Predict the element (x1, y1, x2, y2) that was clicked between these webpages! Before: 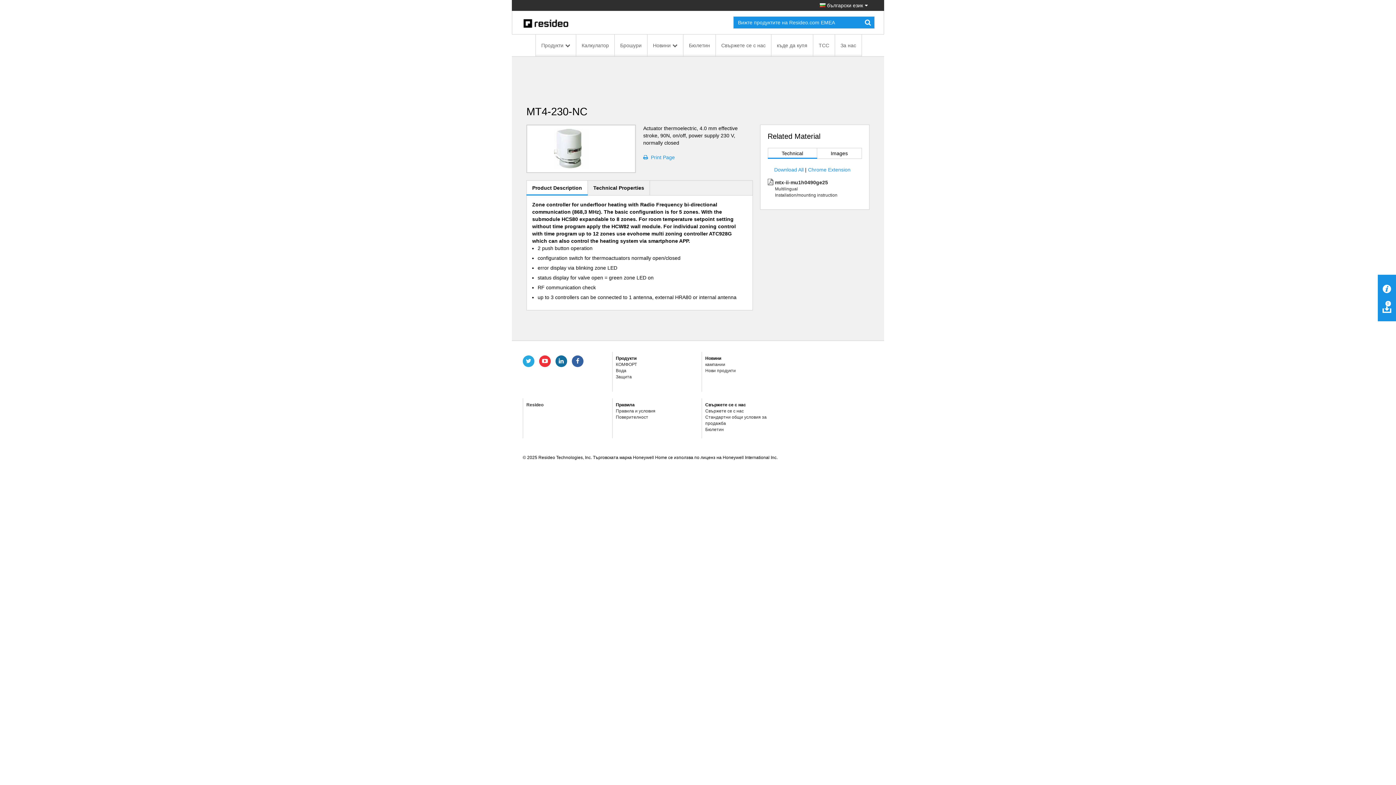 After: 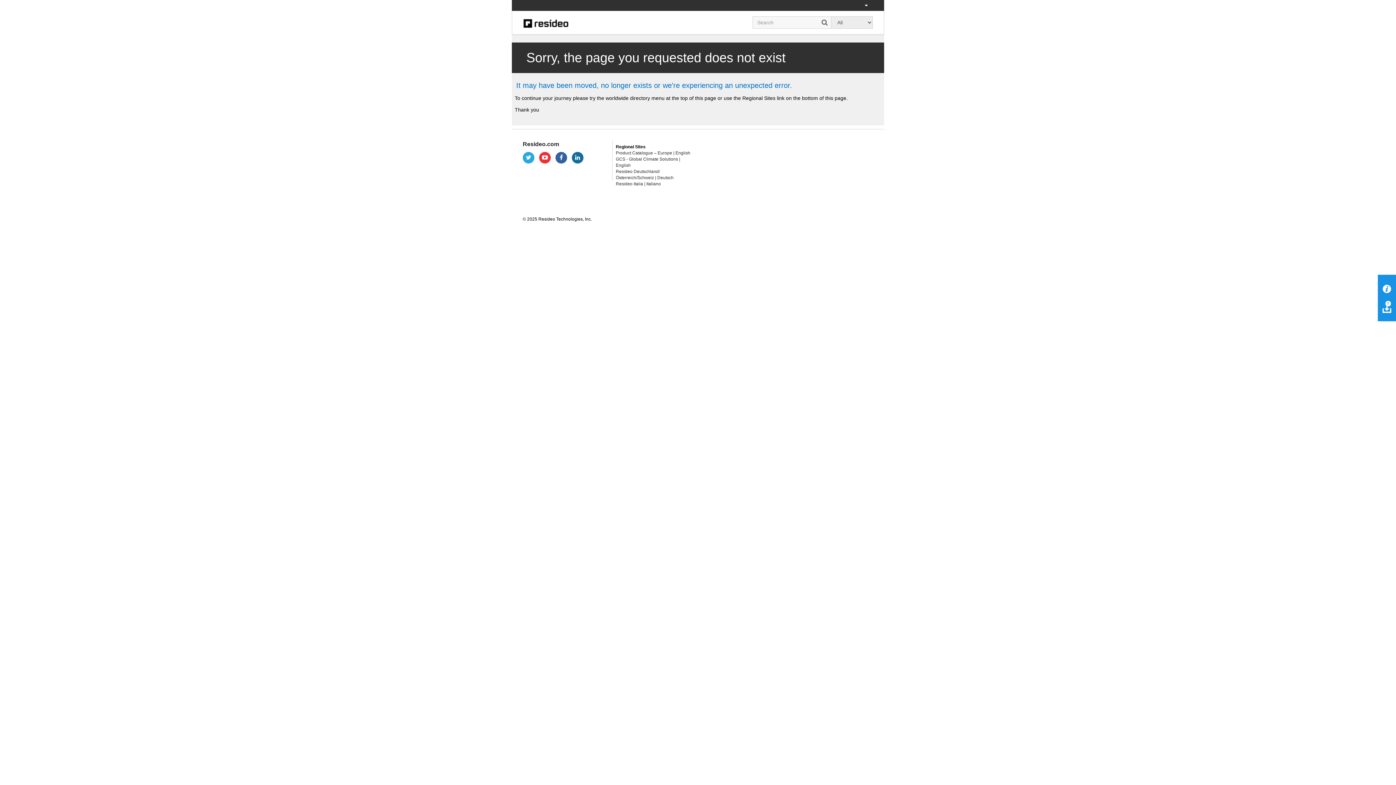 Action: bbox: (616, 374, 632, 379) label: Защита